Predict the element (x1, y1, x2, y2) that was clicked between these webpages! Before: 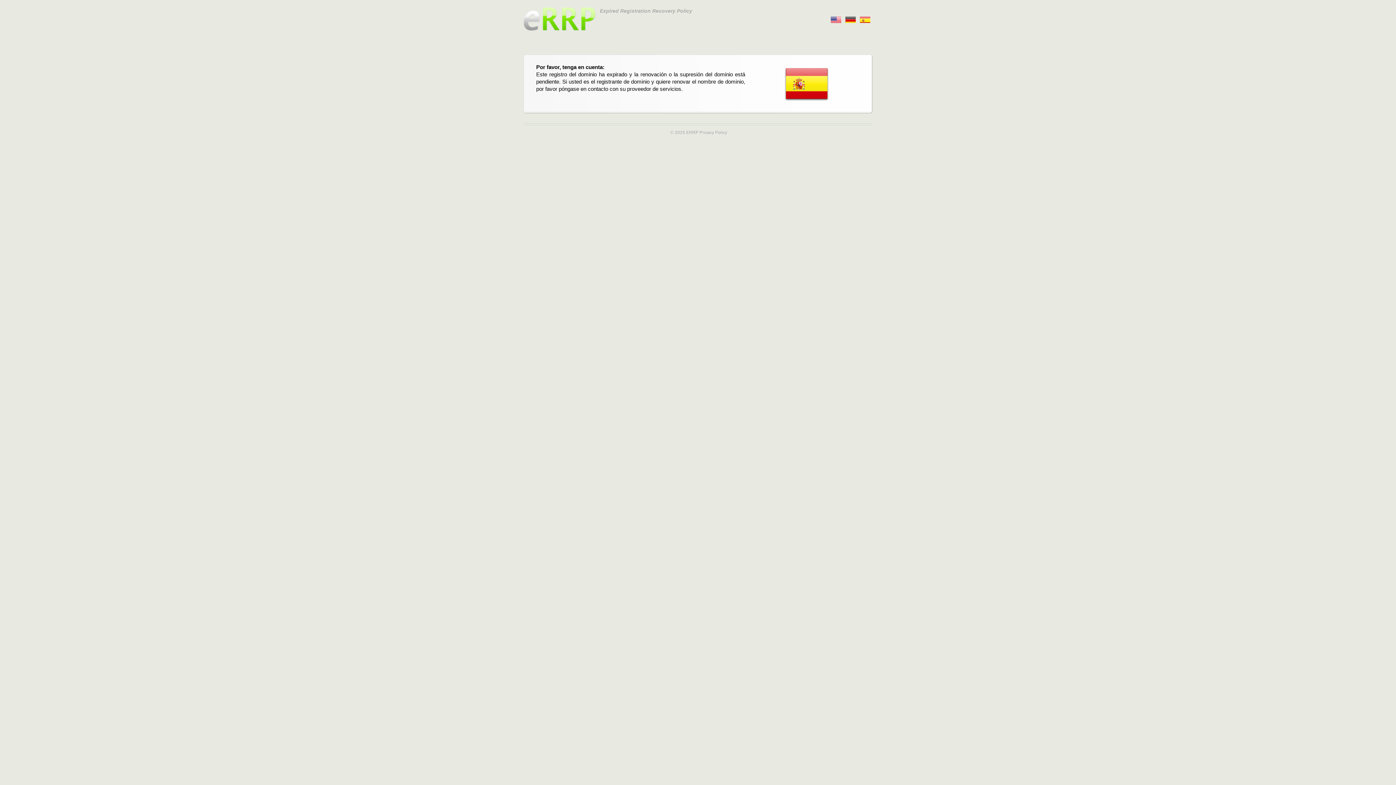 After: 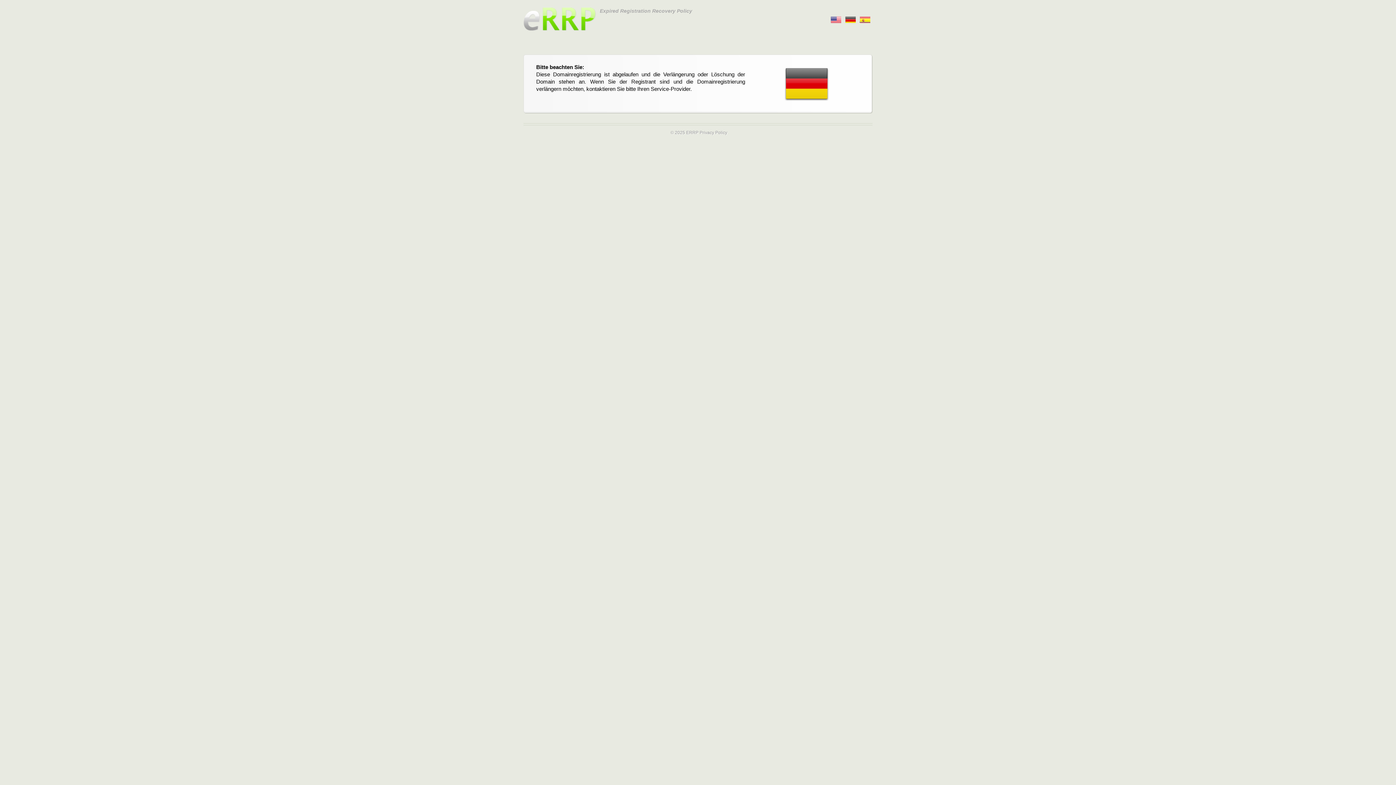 Action: bbox: (859, 14, 870, 22) label:      